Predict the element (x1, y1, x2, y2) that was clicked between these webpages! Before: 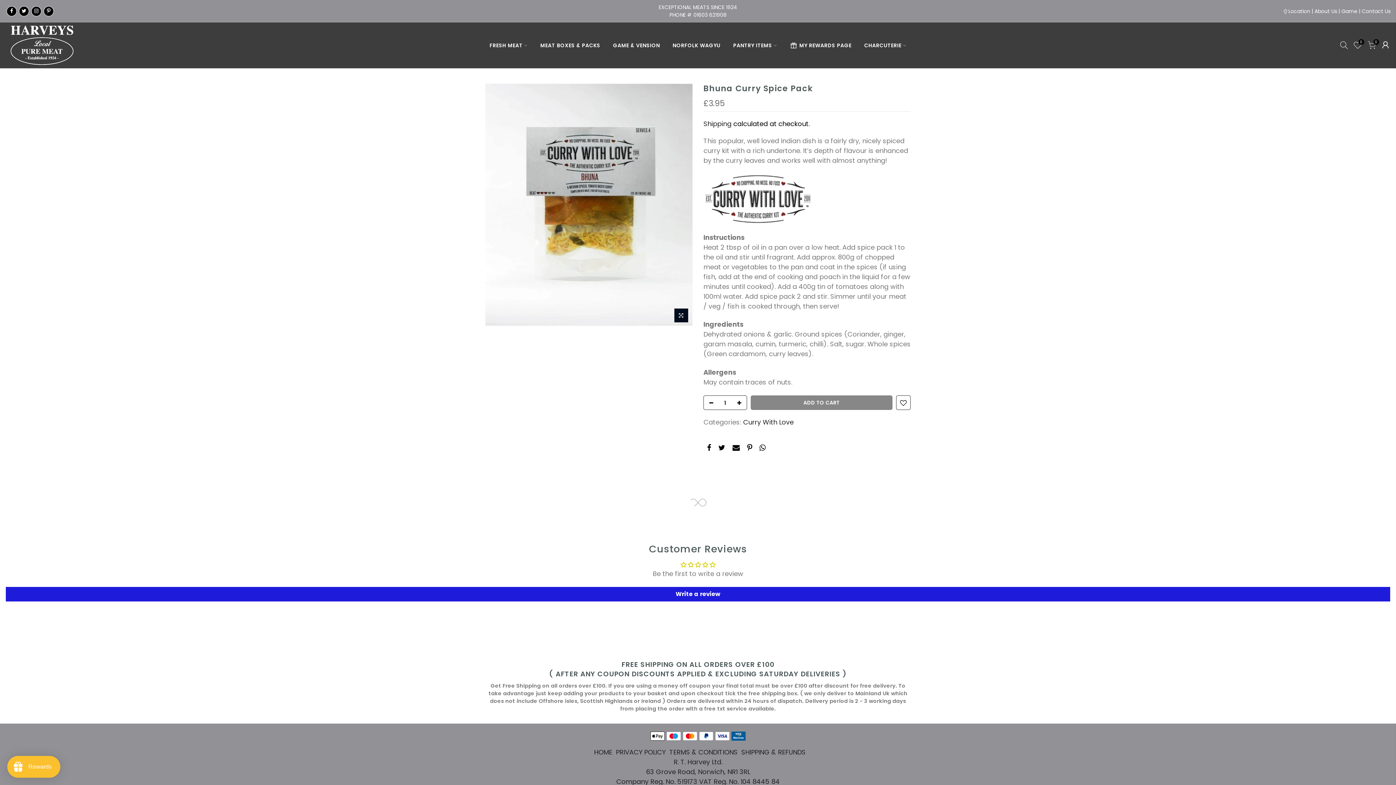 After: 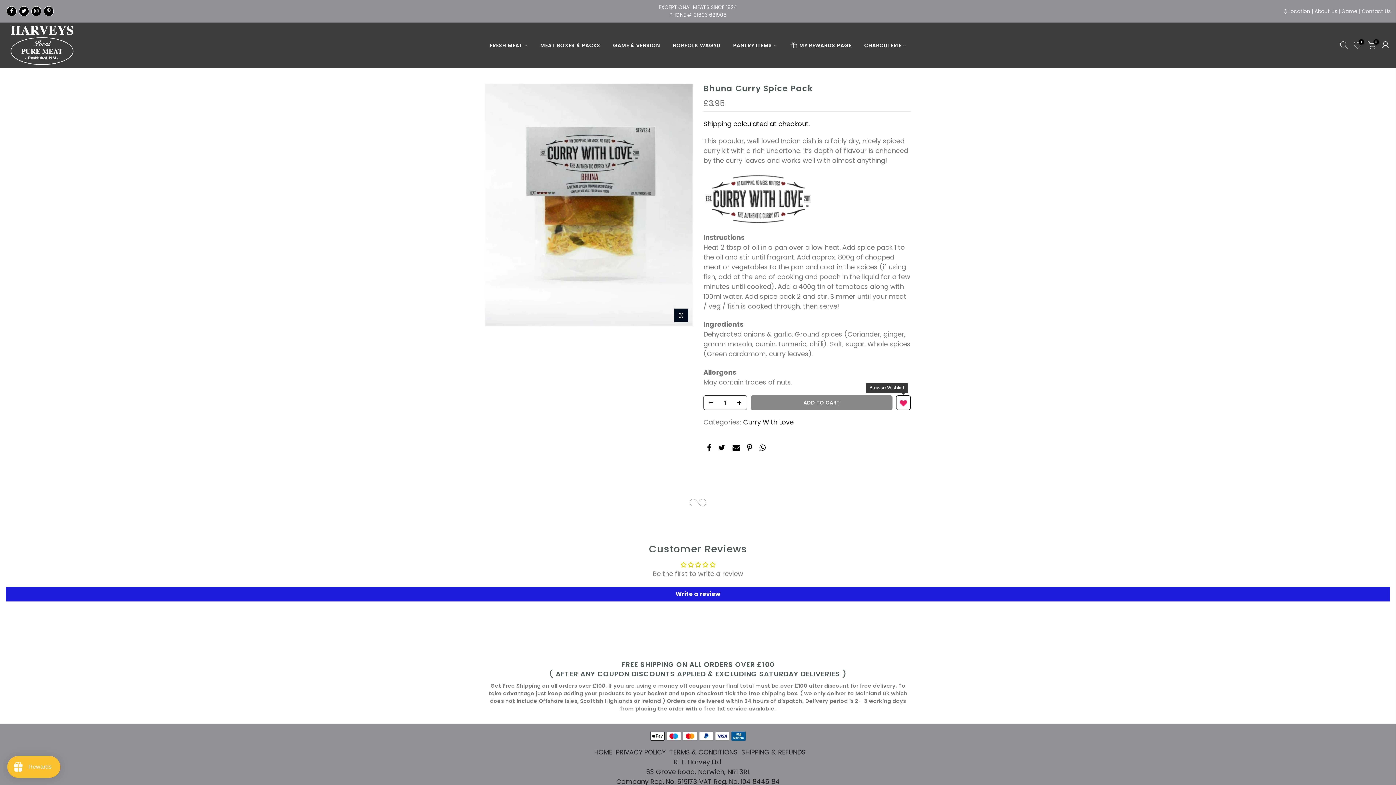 Action: bbox: (896, 396, 910, 410)